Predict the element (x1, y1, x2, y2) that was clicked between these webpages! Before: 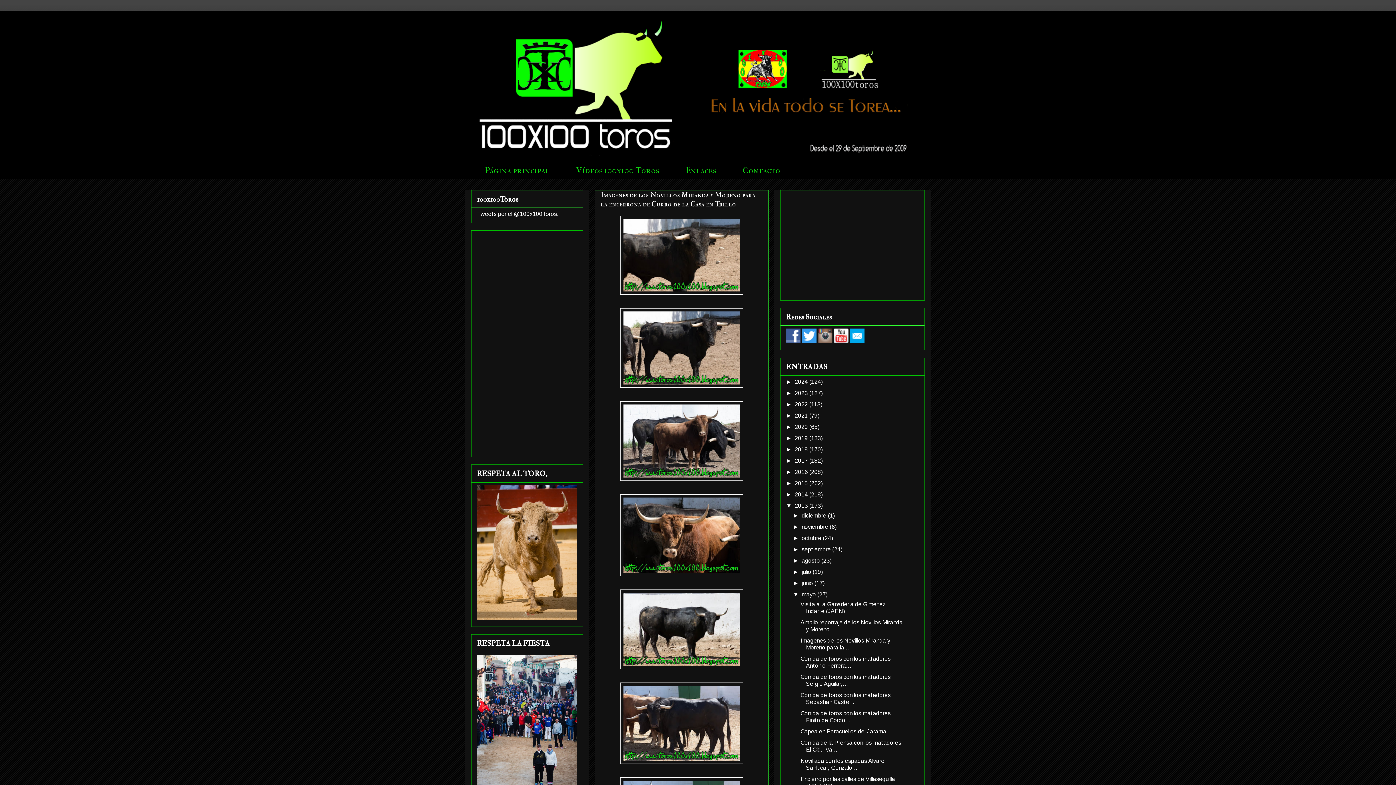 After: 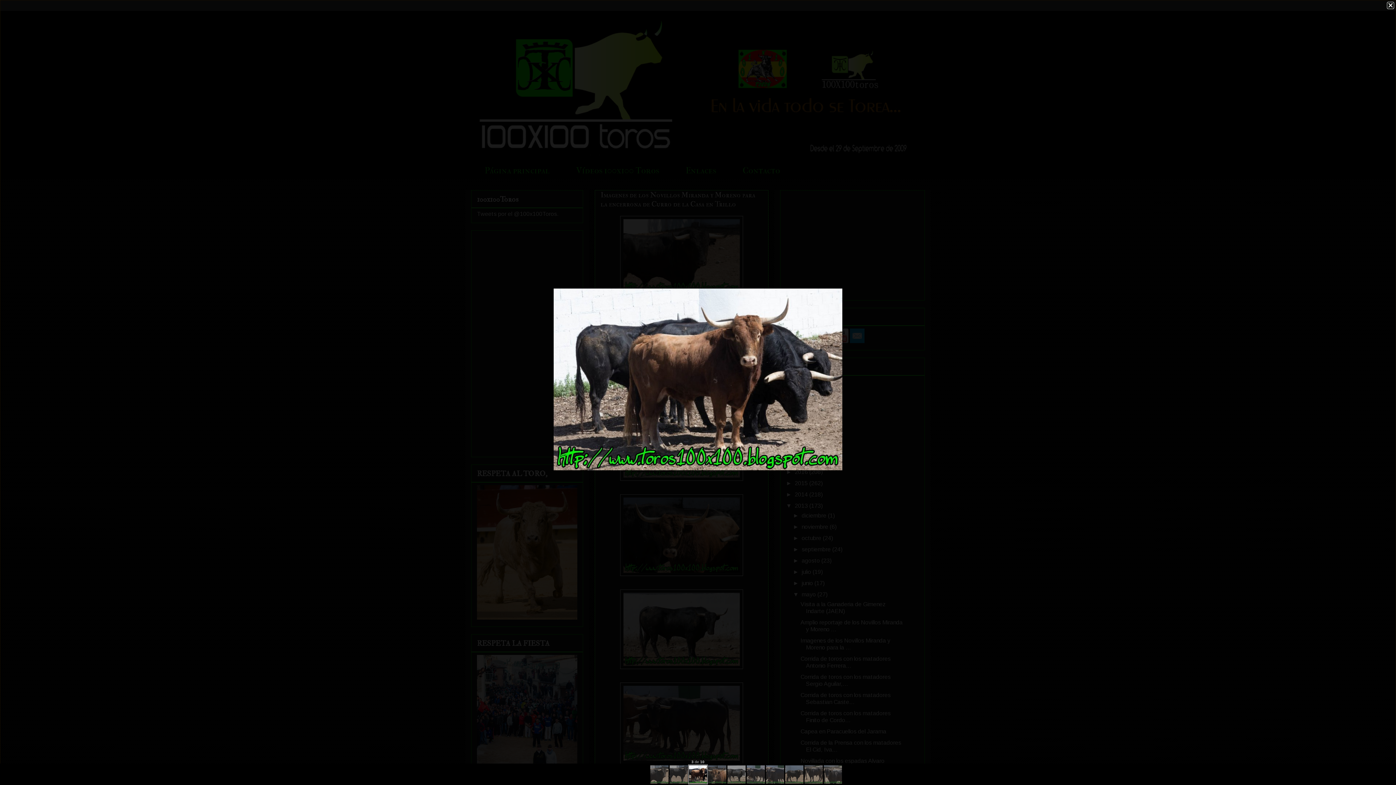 Action: bbox: (620, 475, 743, 482)